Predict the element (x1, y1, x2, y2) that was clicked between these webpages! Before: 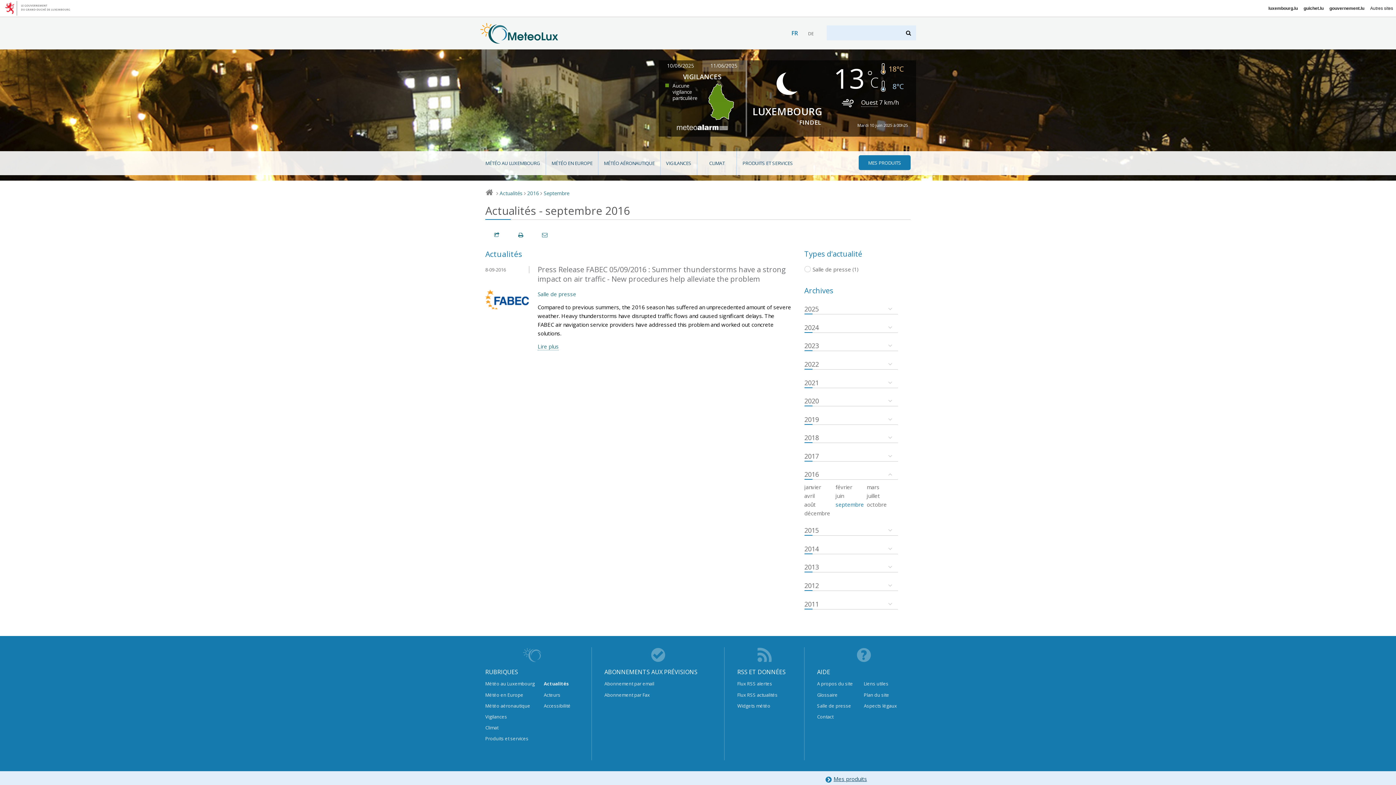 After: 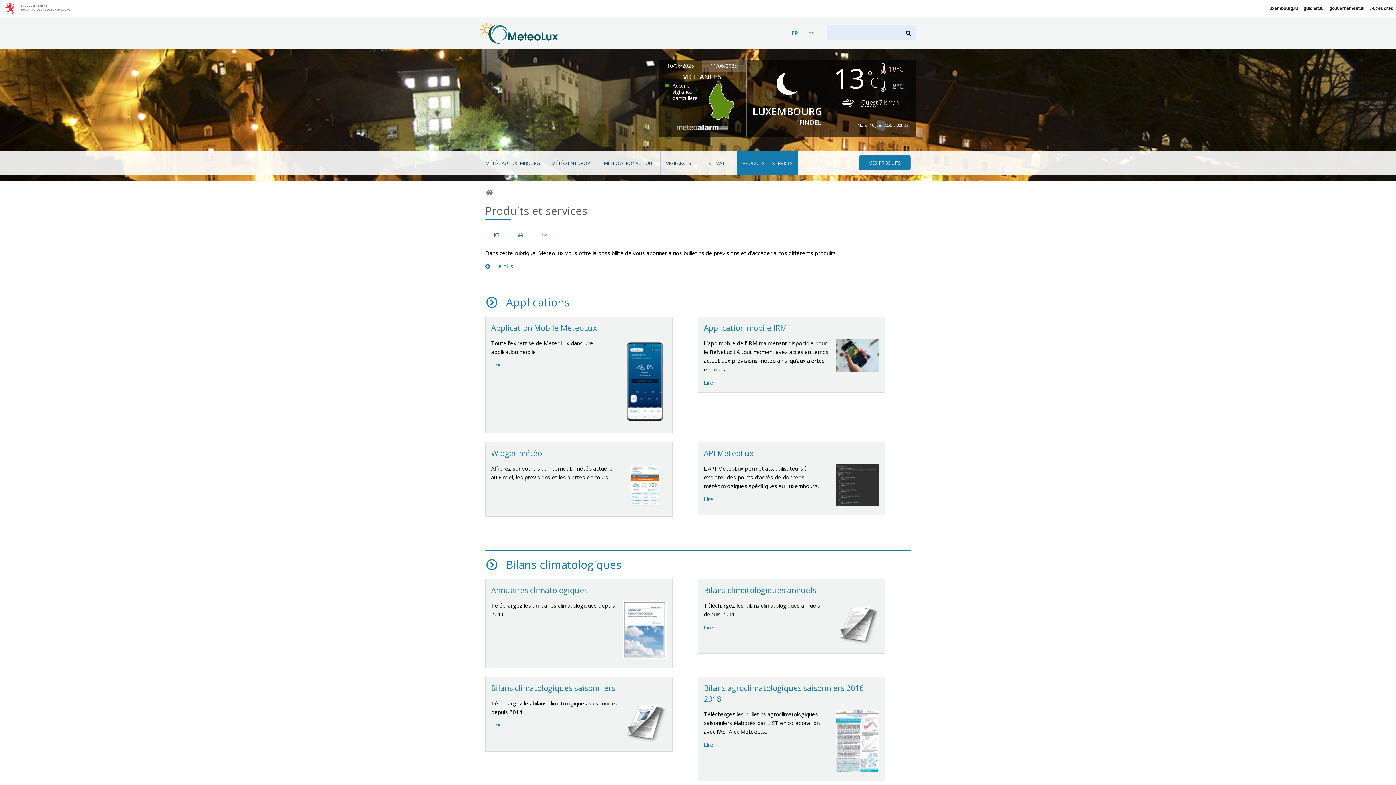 Action: label: PRODUITS ET SERVICES bbox: (737, 151, 798, 175)